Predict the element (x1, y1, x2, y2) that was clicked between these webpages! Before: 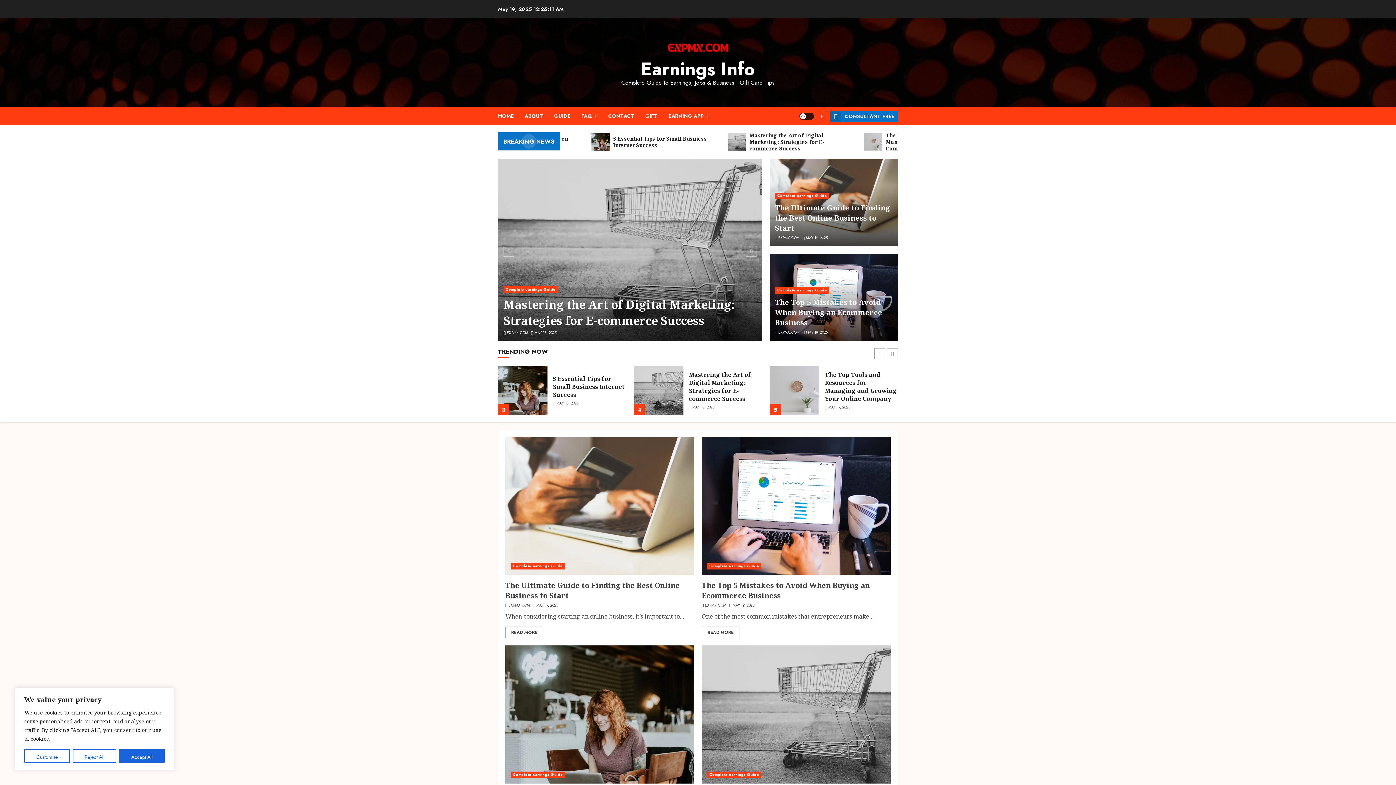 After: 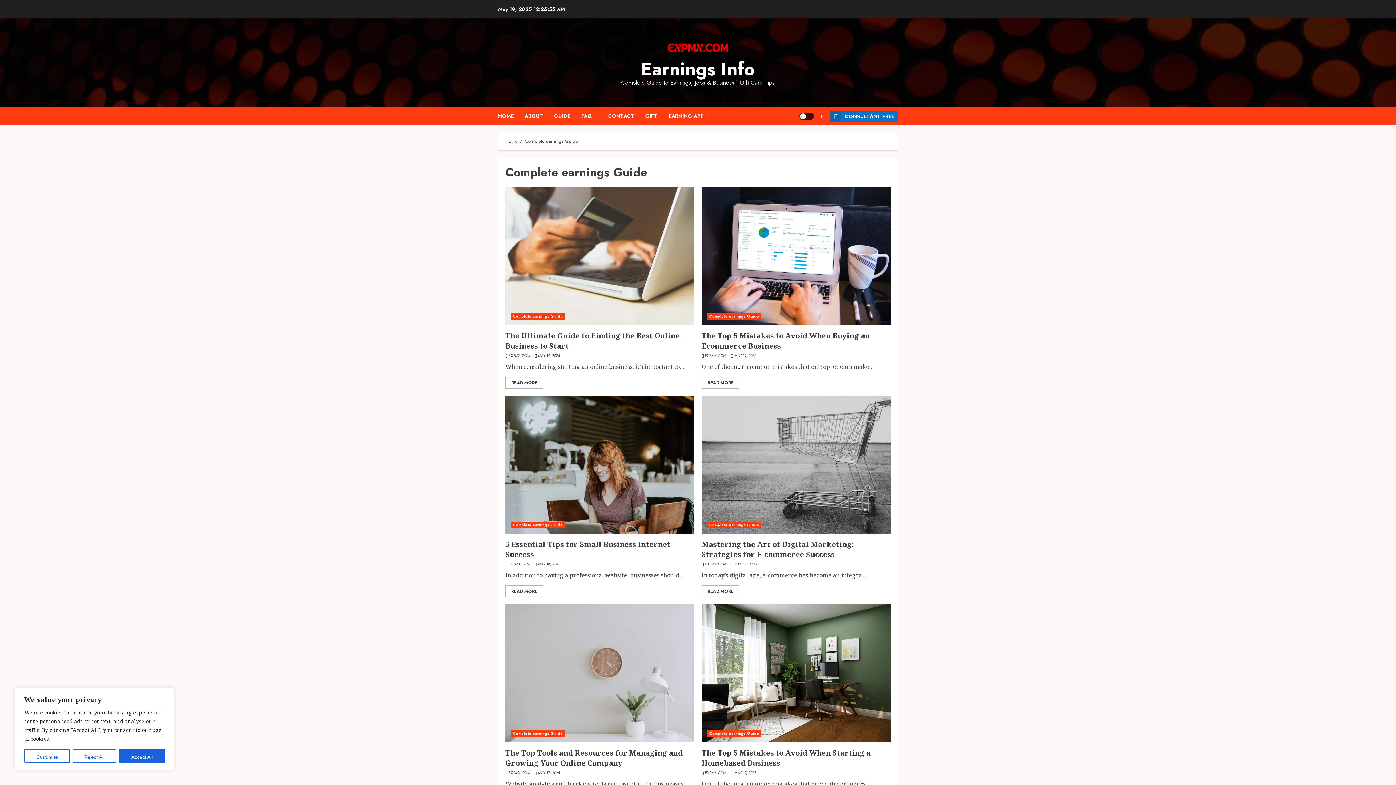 Action: bbox: (707, 772, 761, 778) label: Complete earnings Guide